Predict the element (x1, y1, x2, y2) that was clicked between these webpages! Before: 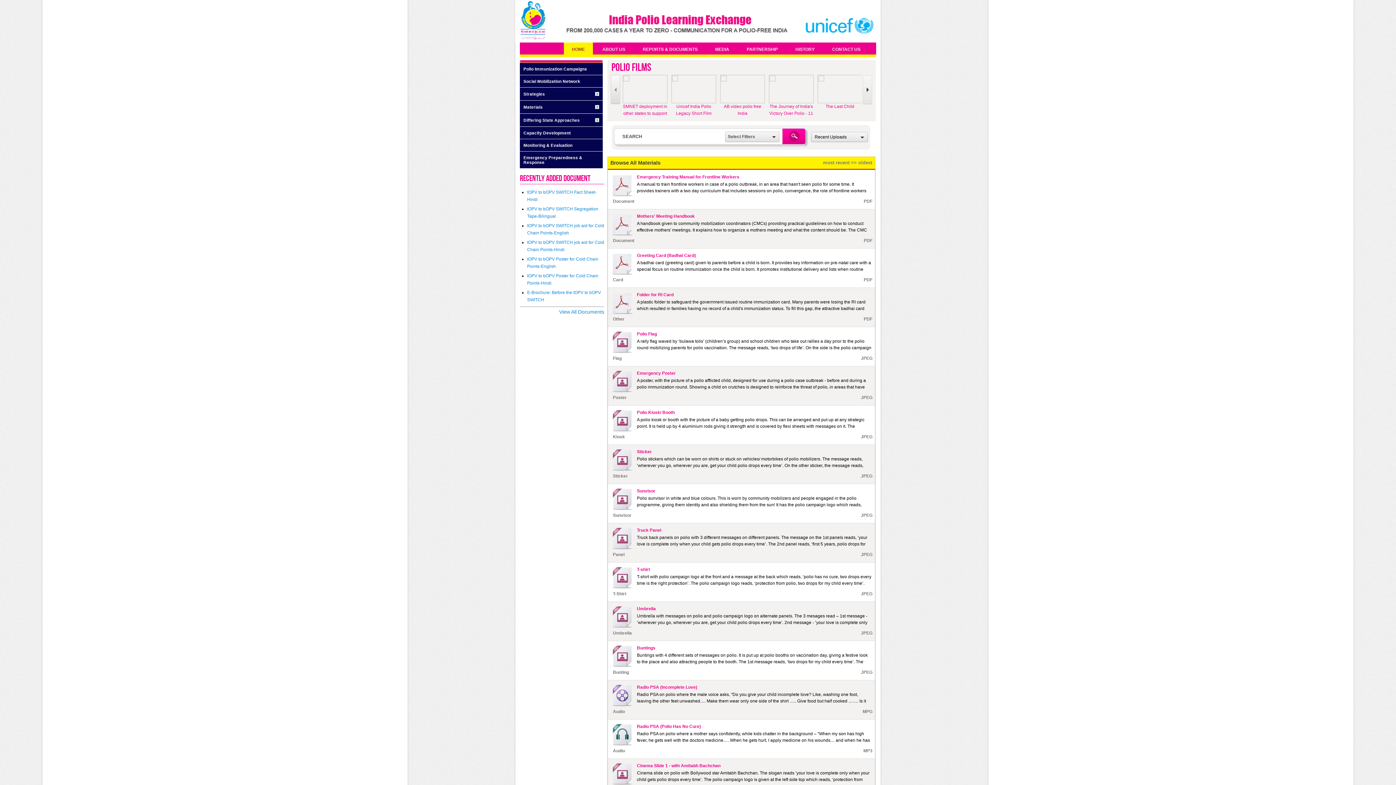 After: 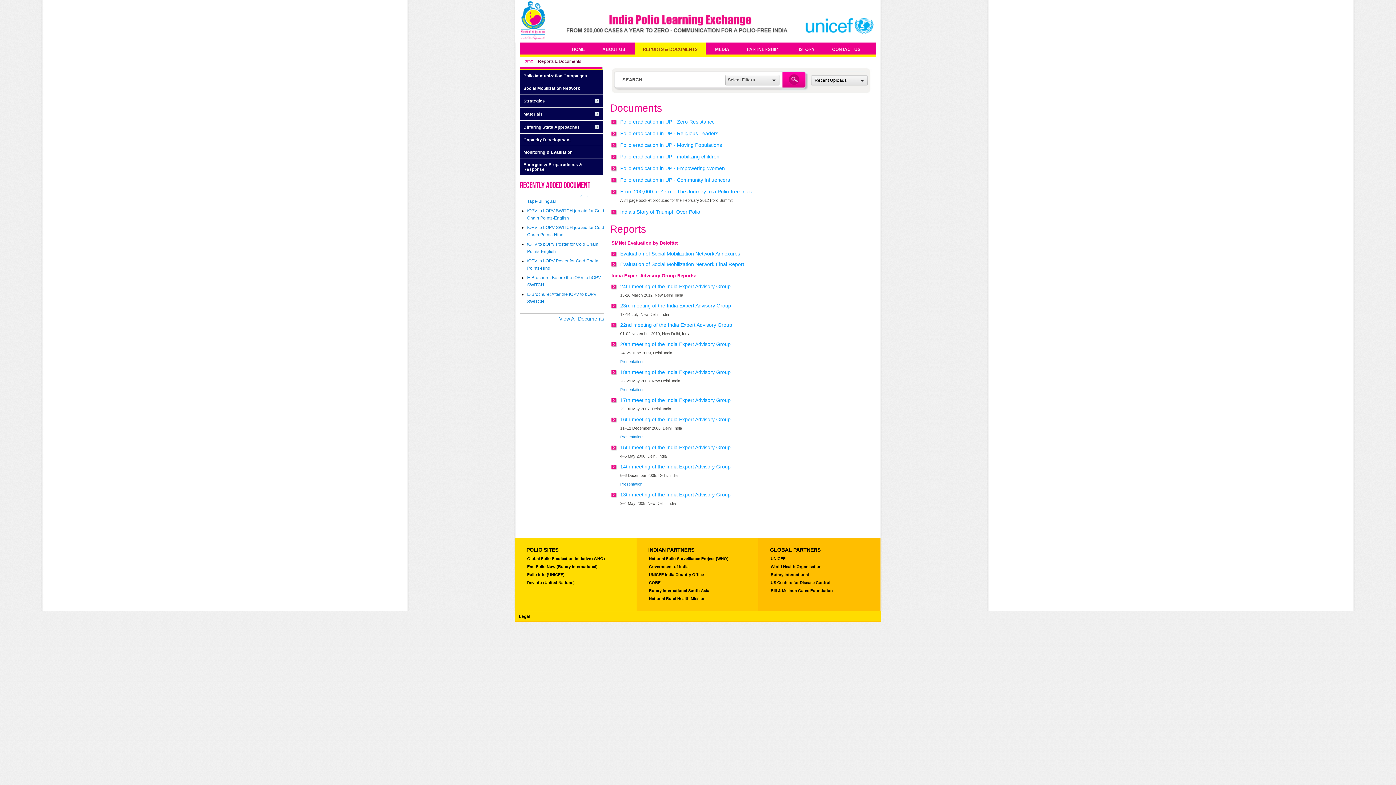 Action: bbox: (634, 42, 705, 55) label: REPORTS & DOCUMENTS